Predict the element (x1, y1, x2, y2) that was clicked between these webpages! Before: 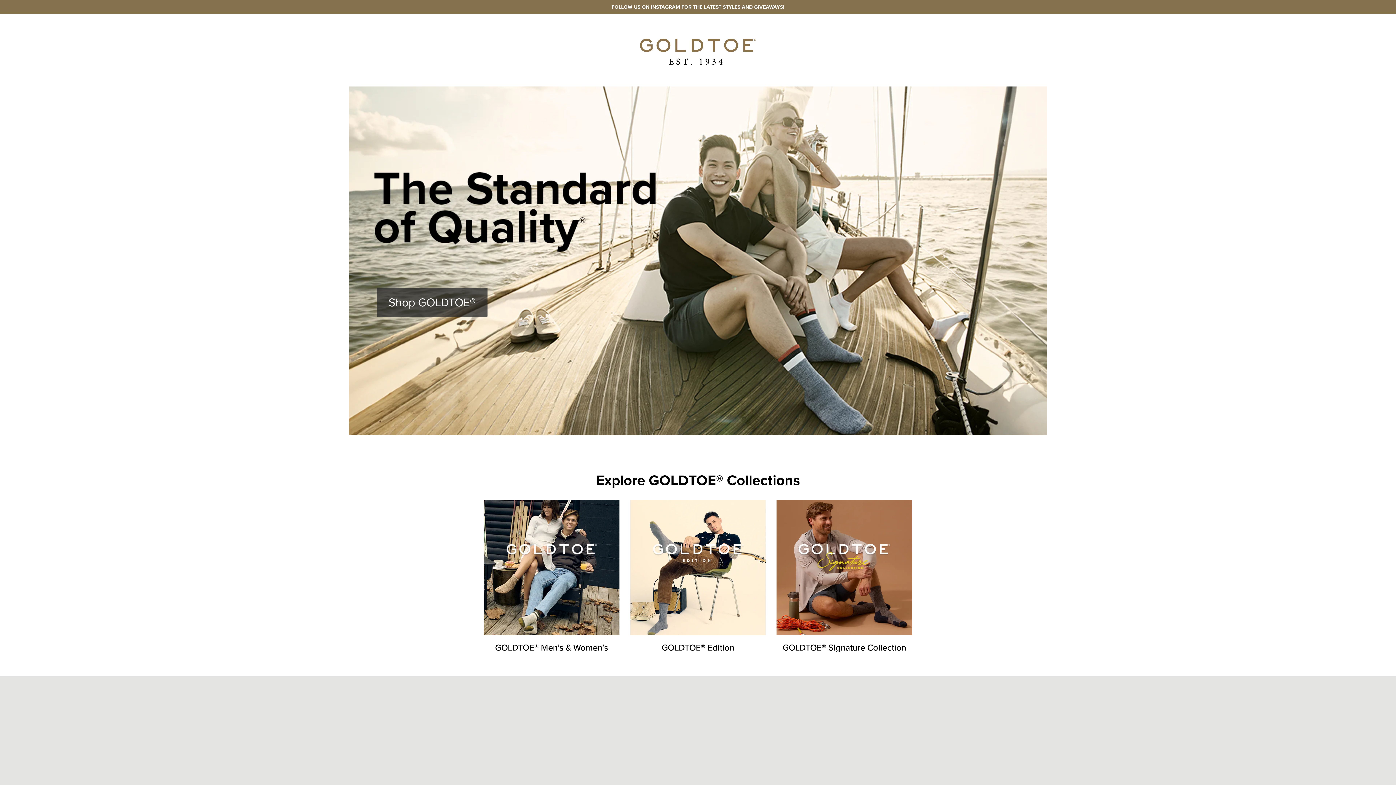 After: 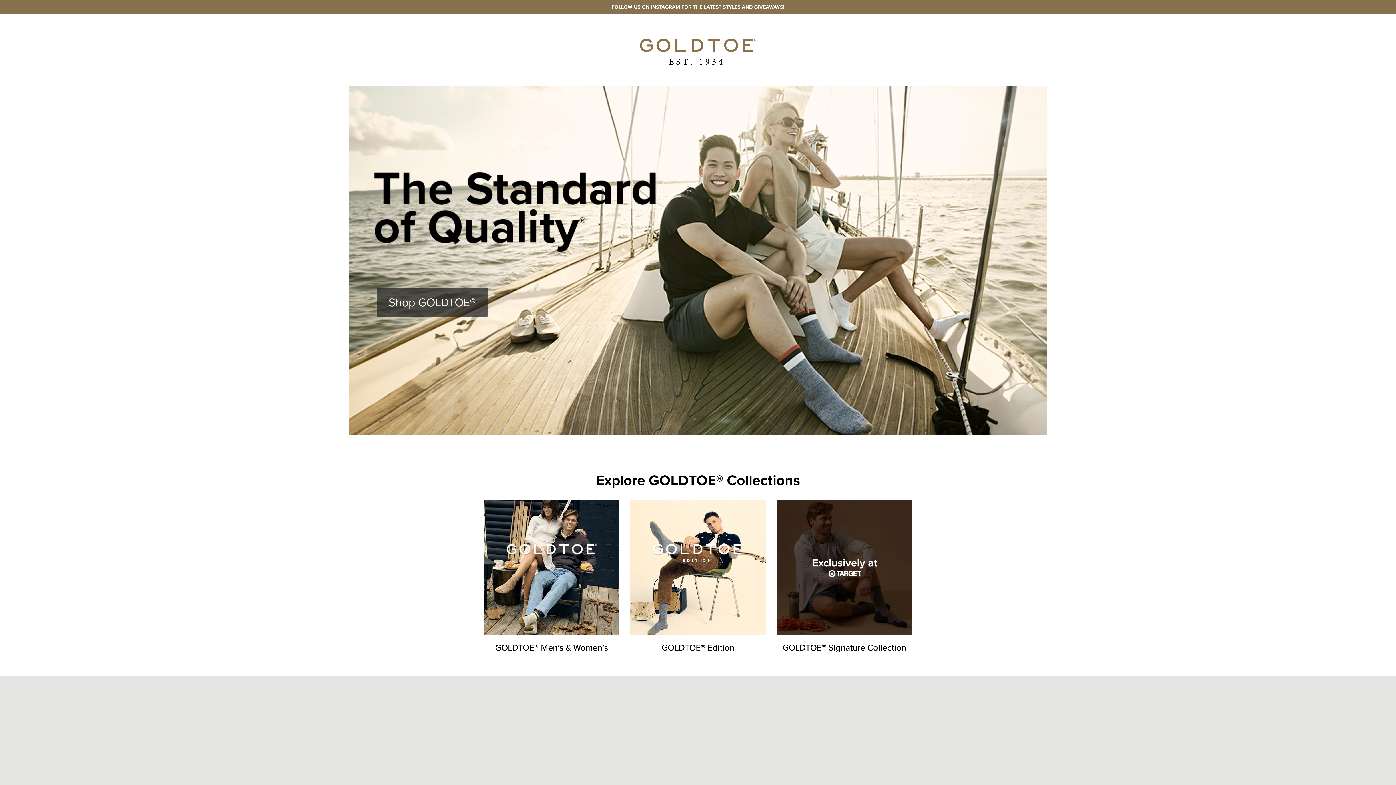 Action: bbox: (776, 500, 912, 635)